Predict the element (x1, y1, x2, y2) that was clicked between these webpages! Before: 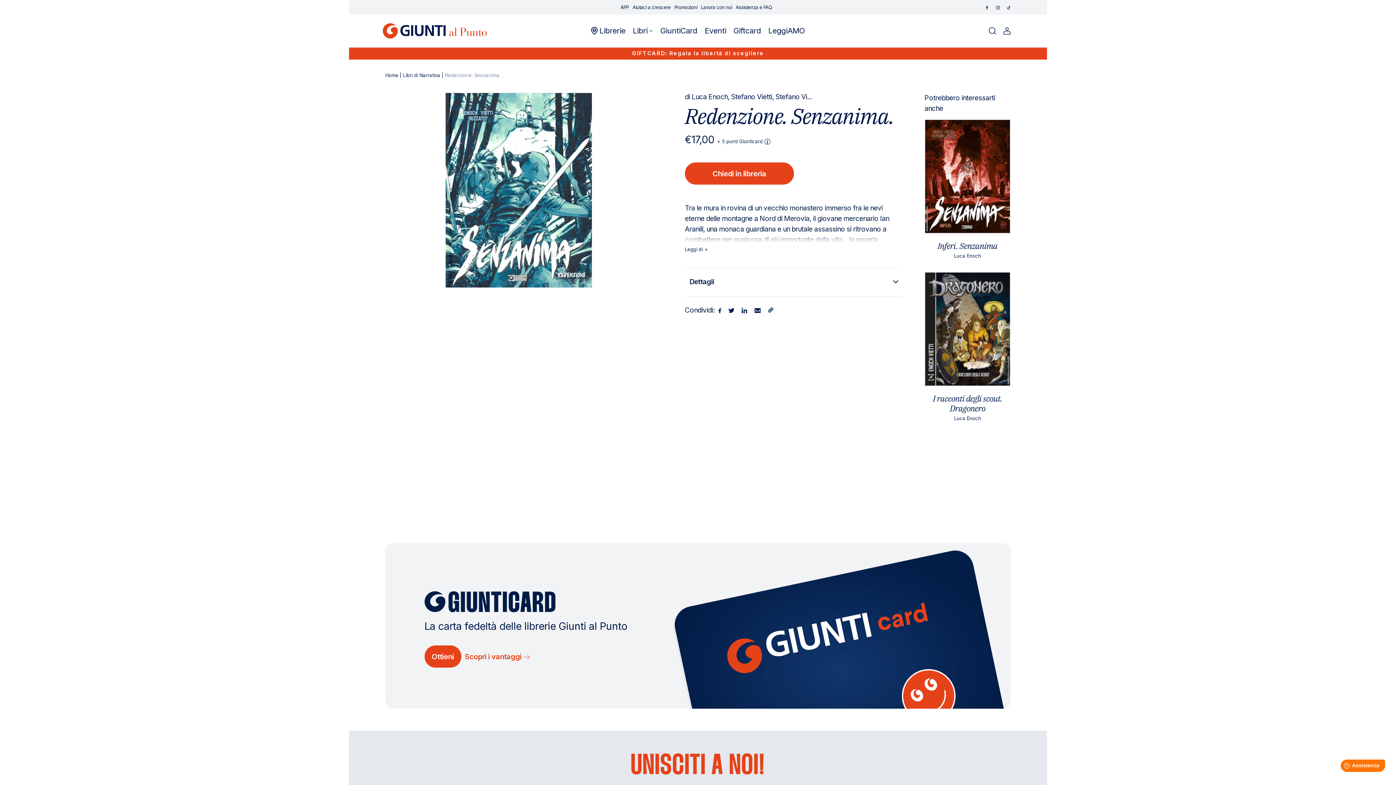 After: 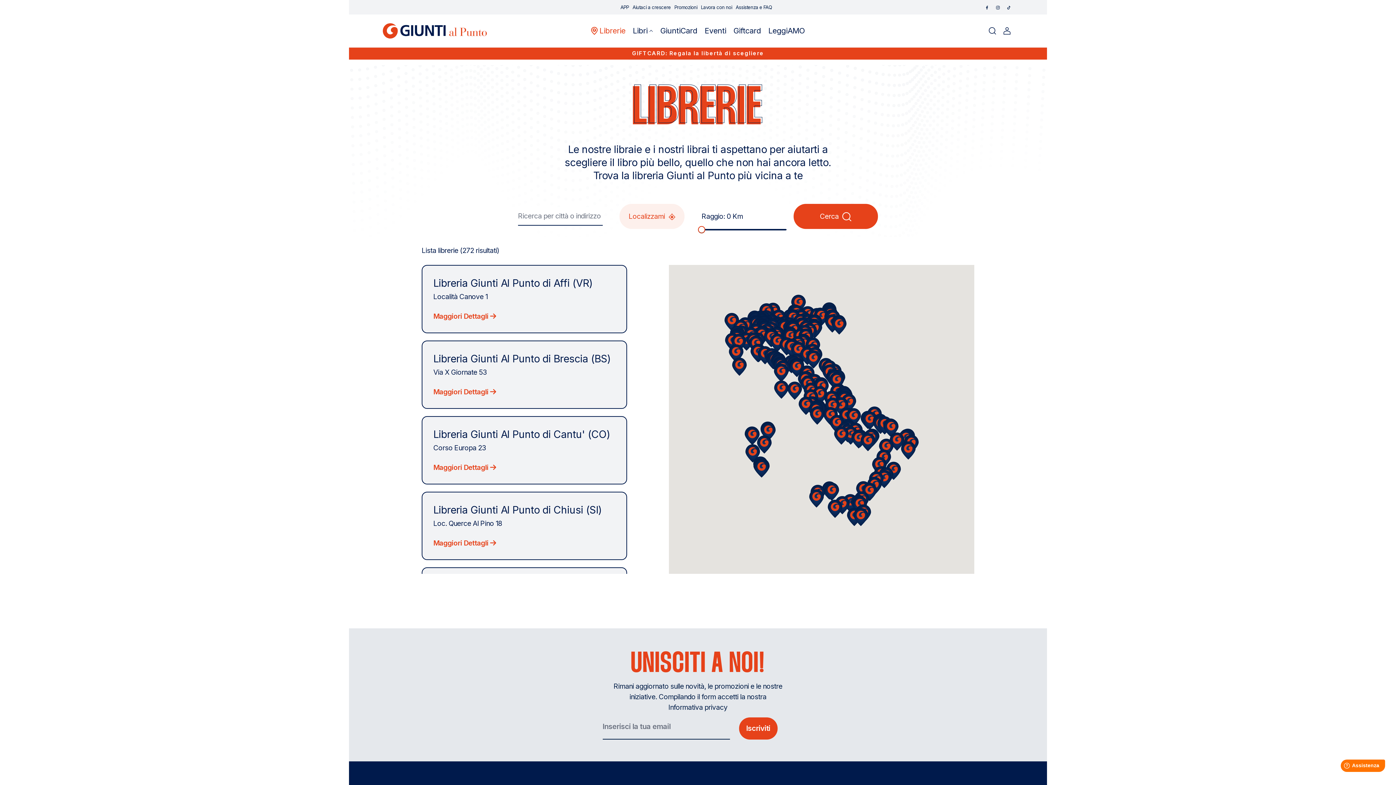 Action: bbox: (591, 14, 625, 47) label: Librerie